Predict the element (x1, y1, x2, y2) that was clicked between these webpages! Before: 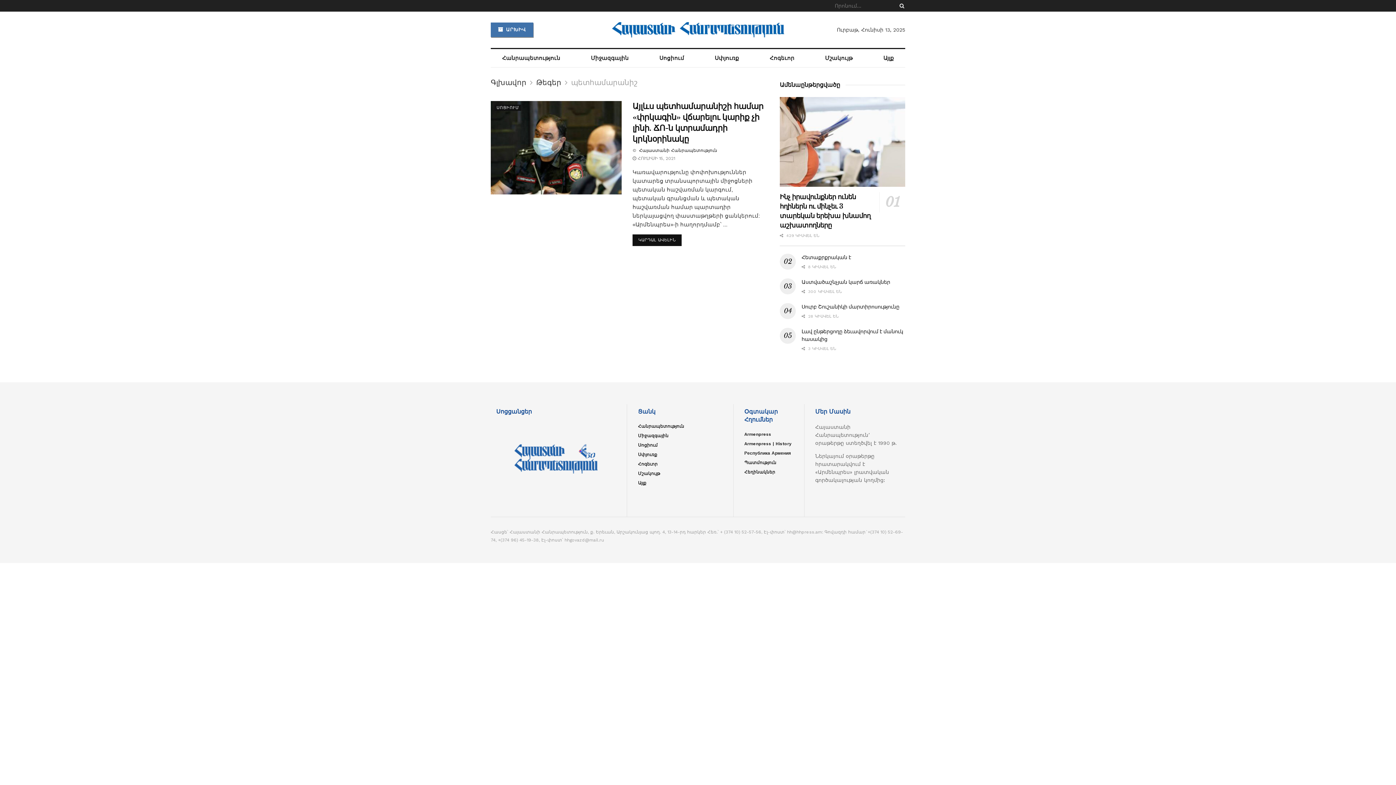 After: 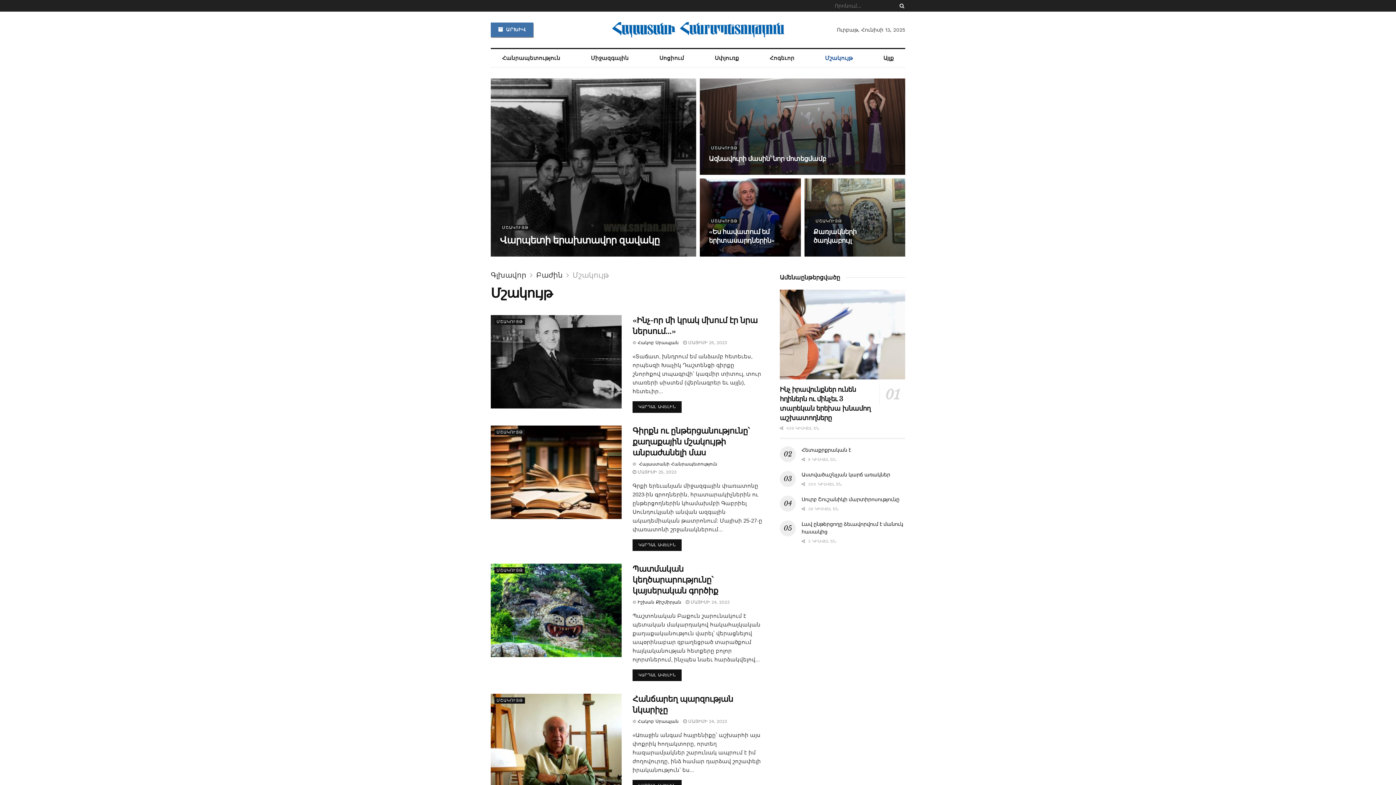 Action: label: Մշակույթ bbox: (638, 471, 660, 476)